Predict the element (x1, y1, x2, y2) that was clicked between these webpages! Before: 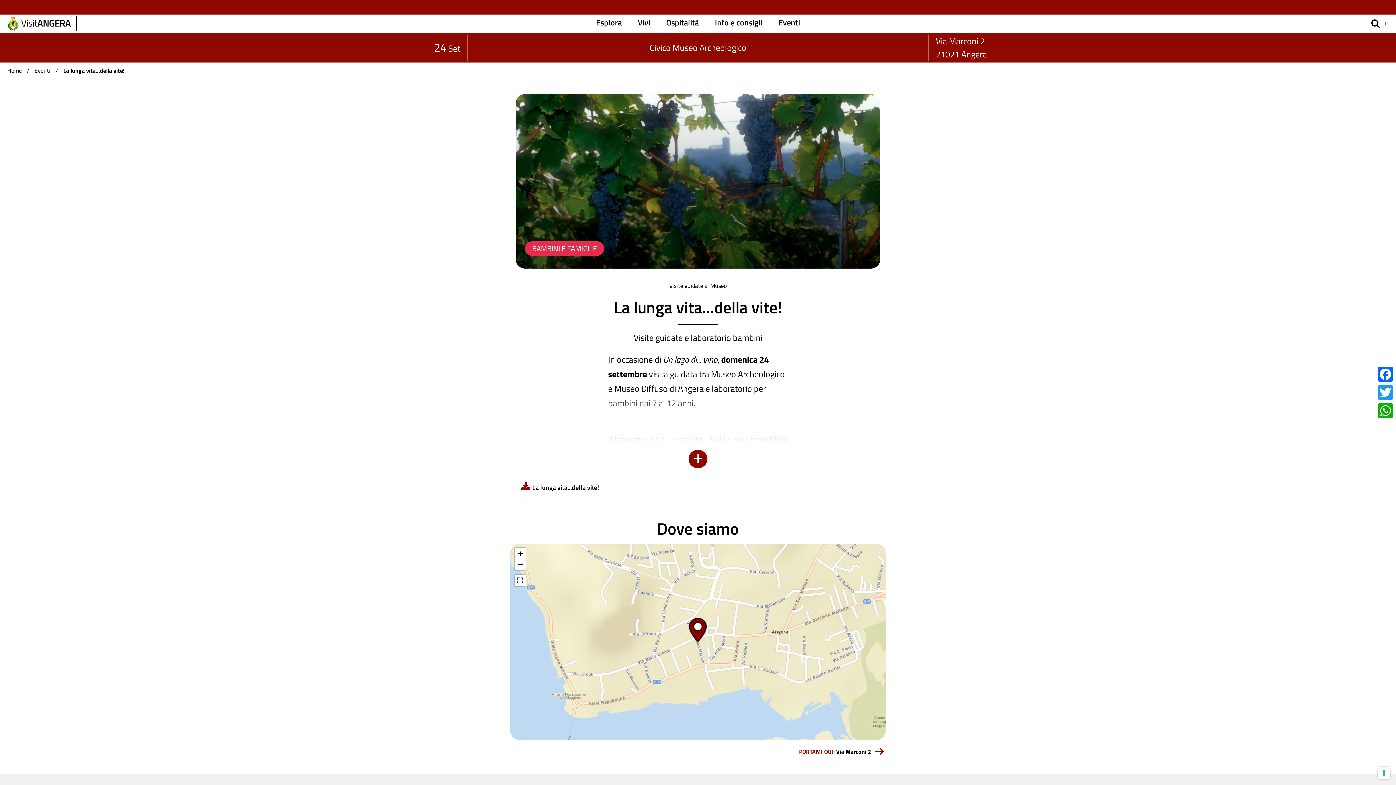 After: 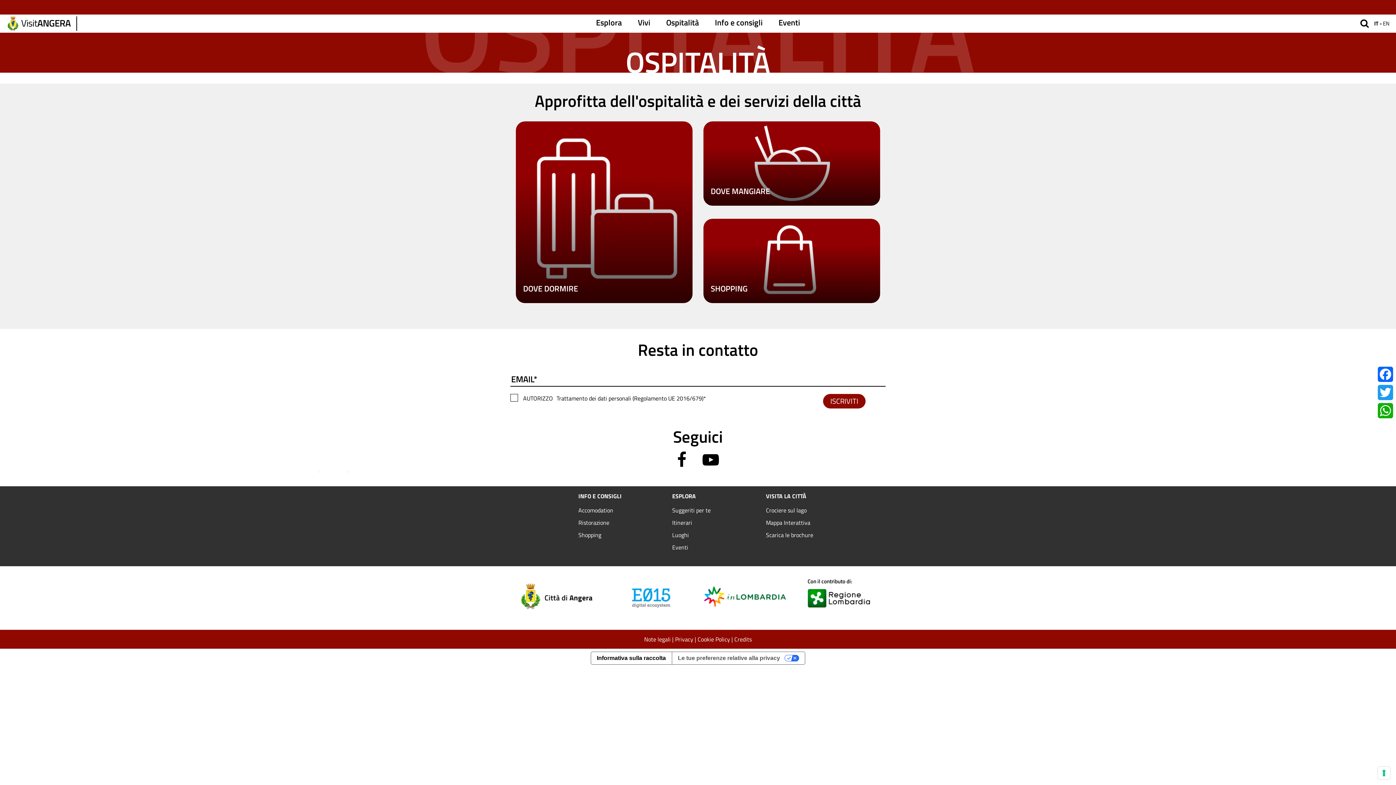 Action: bbox: (666, 16, 699, 28) label: Ospitalità